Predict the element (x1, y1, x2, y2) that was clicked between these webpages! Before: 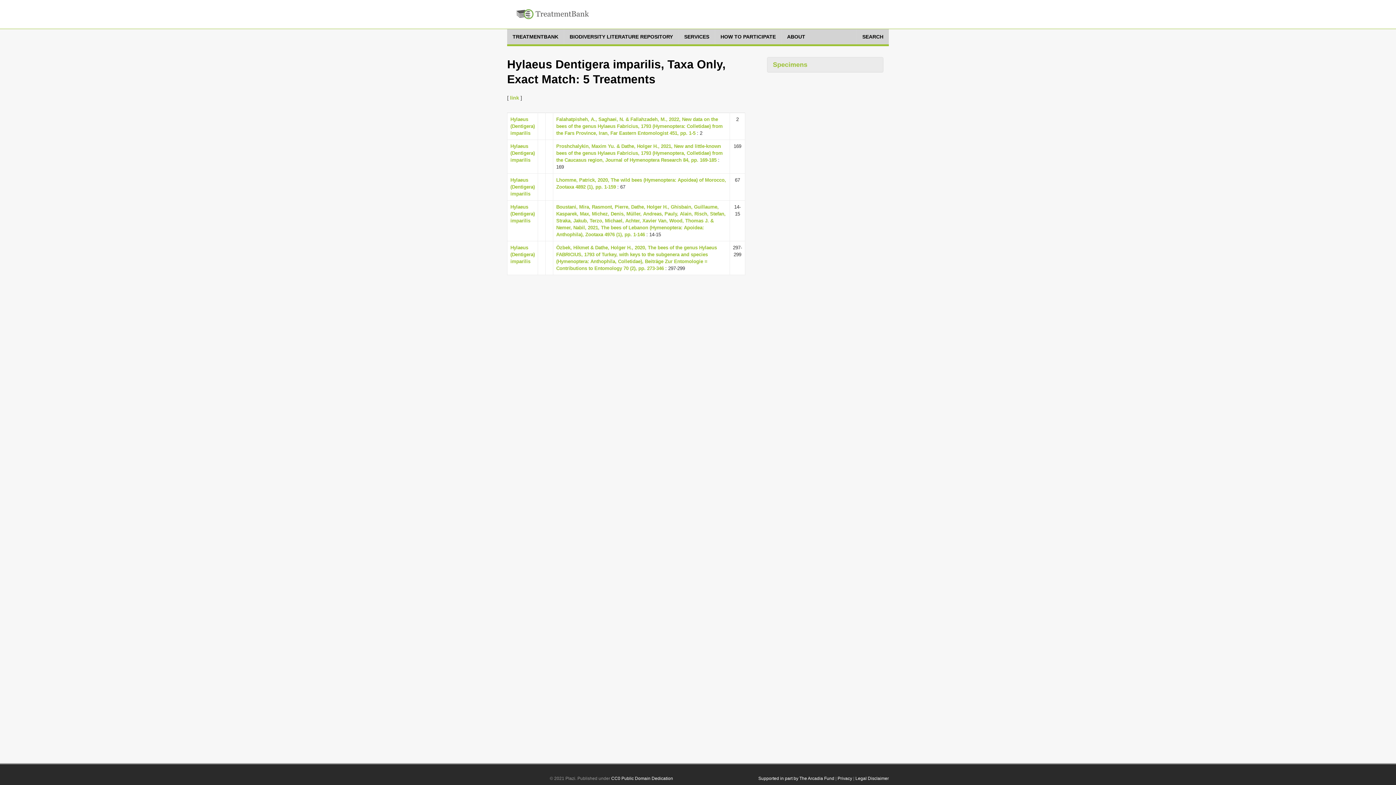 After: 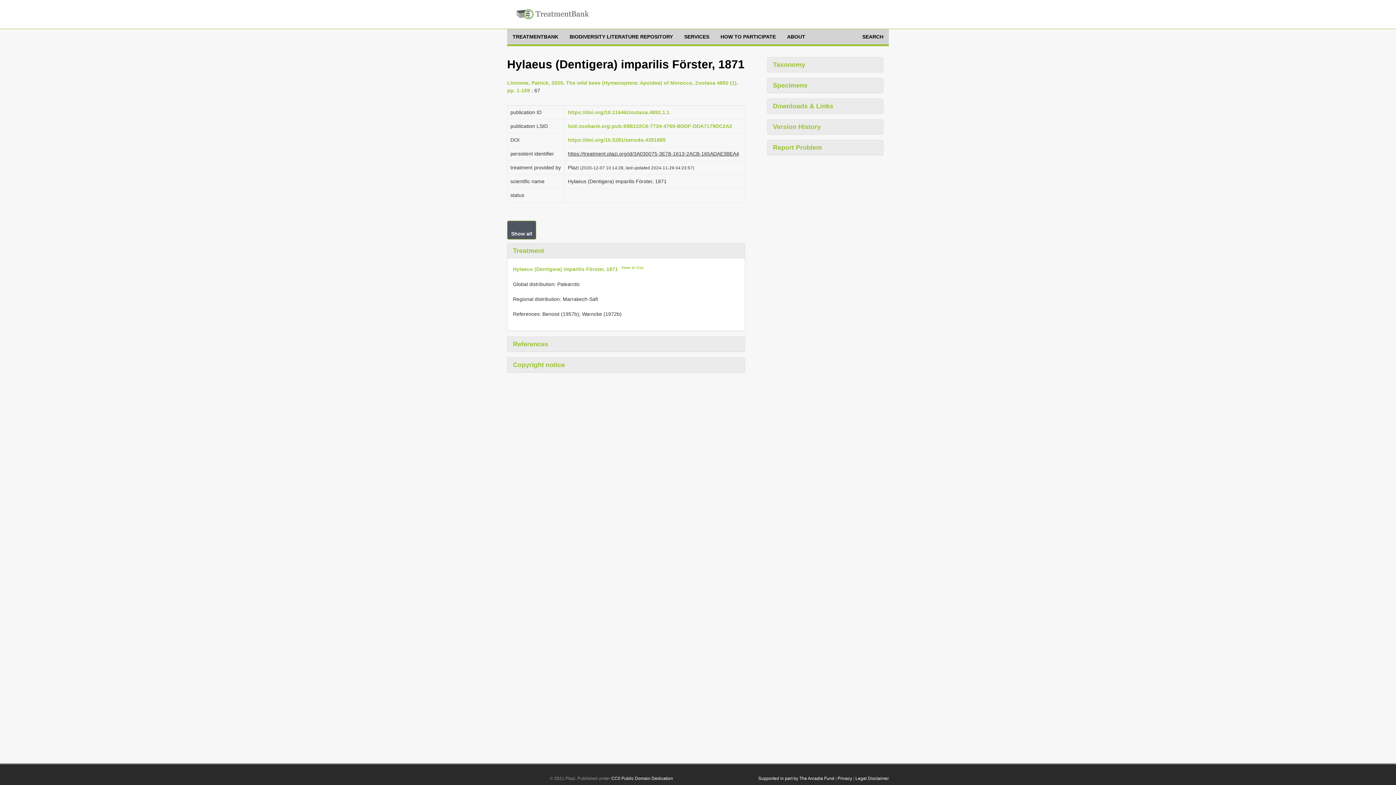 Action: bbox: (510, 177, 534, 196) label: Hylaeus (Dentigera) imparilis